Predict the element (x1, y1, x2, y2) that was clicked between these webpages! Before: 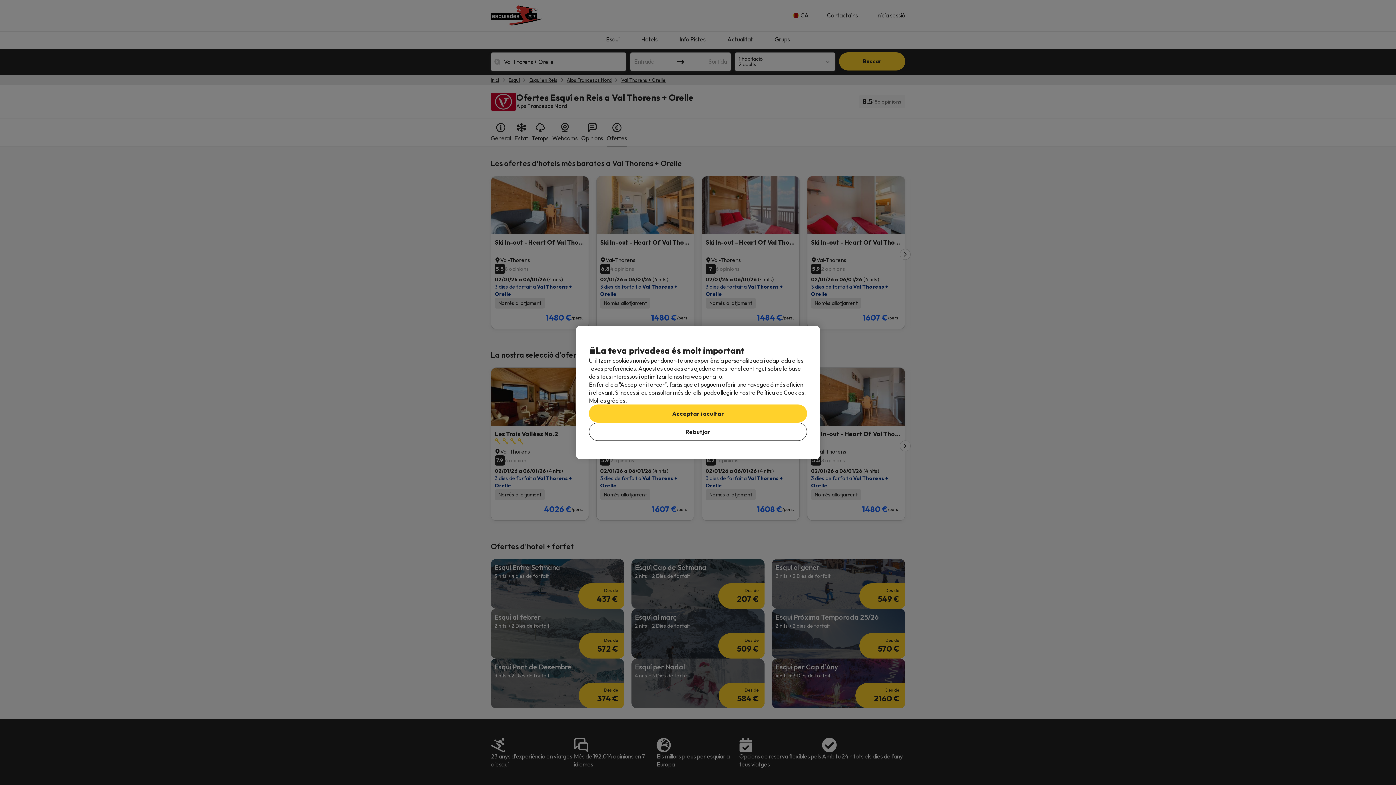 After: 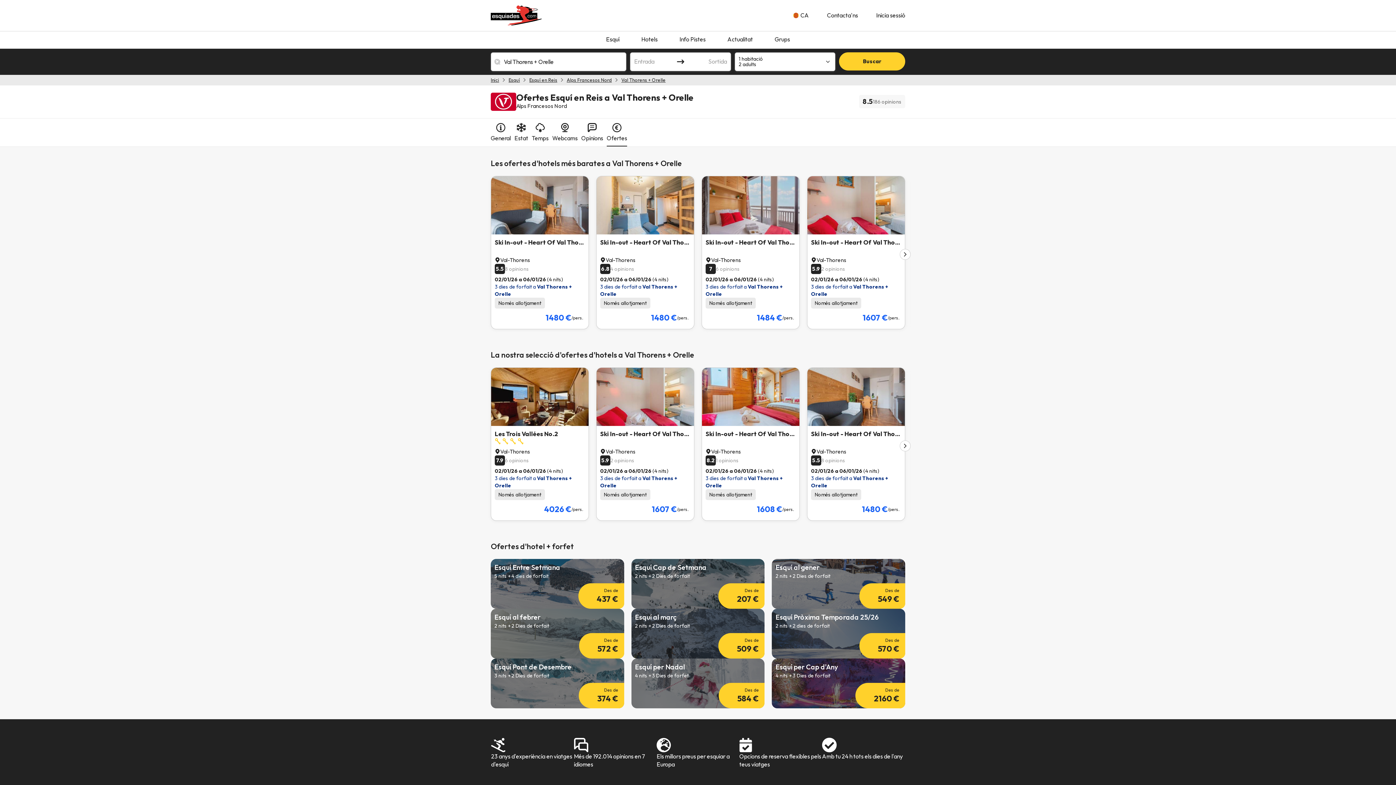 Action: label: Acceptar i ocultar bbox: (589, 404, 807, 422)